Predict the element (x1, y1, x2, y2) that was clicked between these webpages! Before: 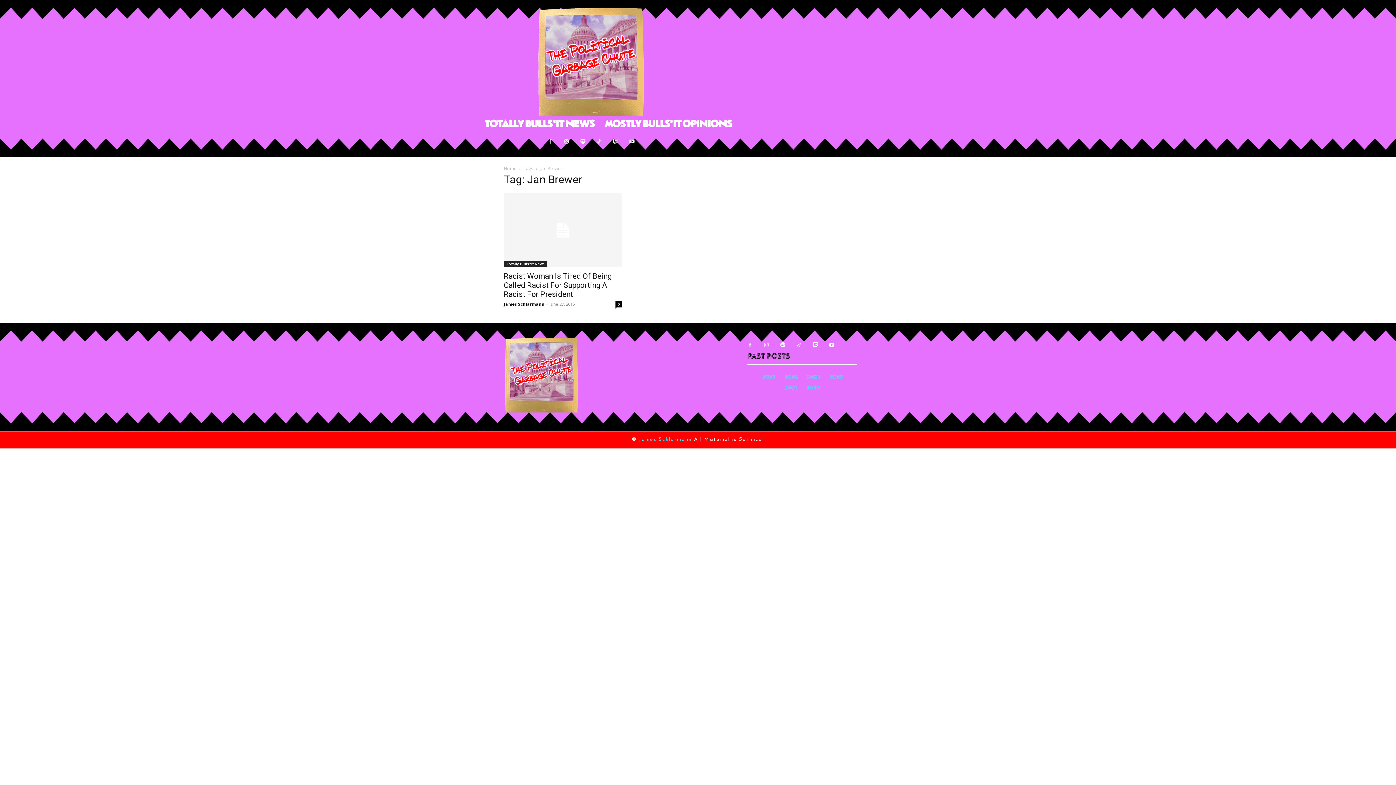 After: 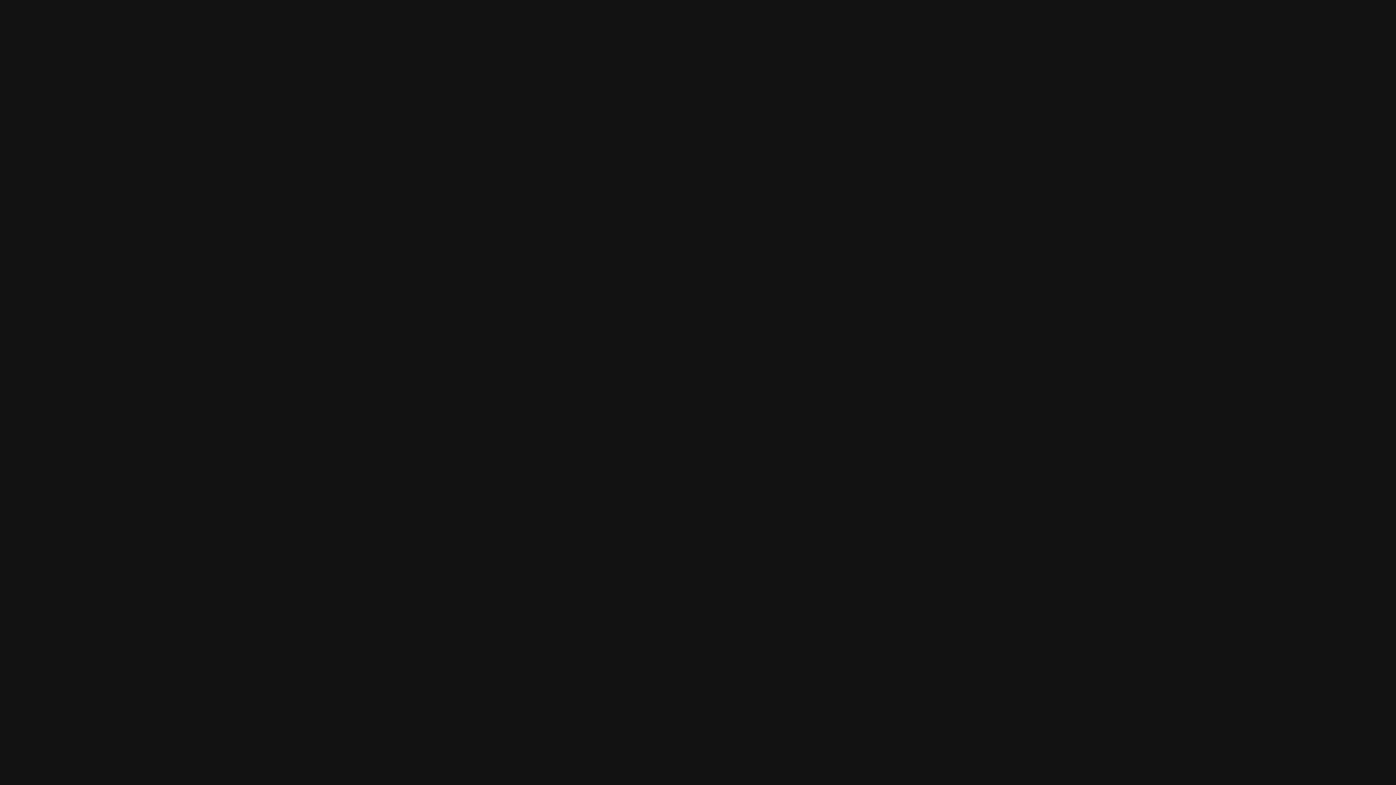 Action: bbox: (776, 339, 789, 351)